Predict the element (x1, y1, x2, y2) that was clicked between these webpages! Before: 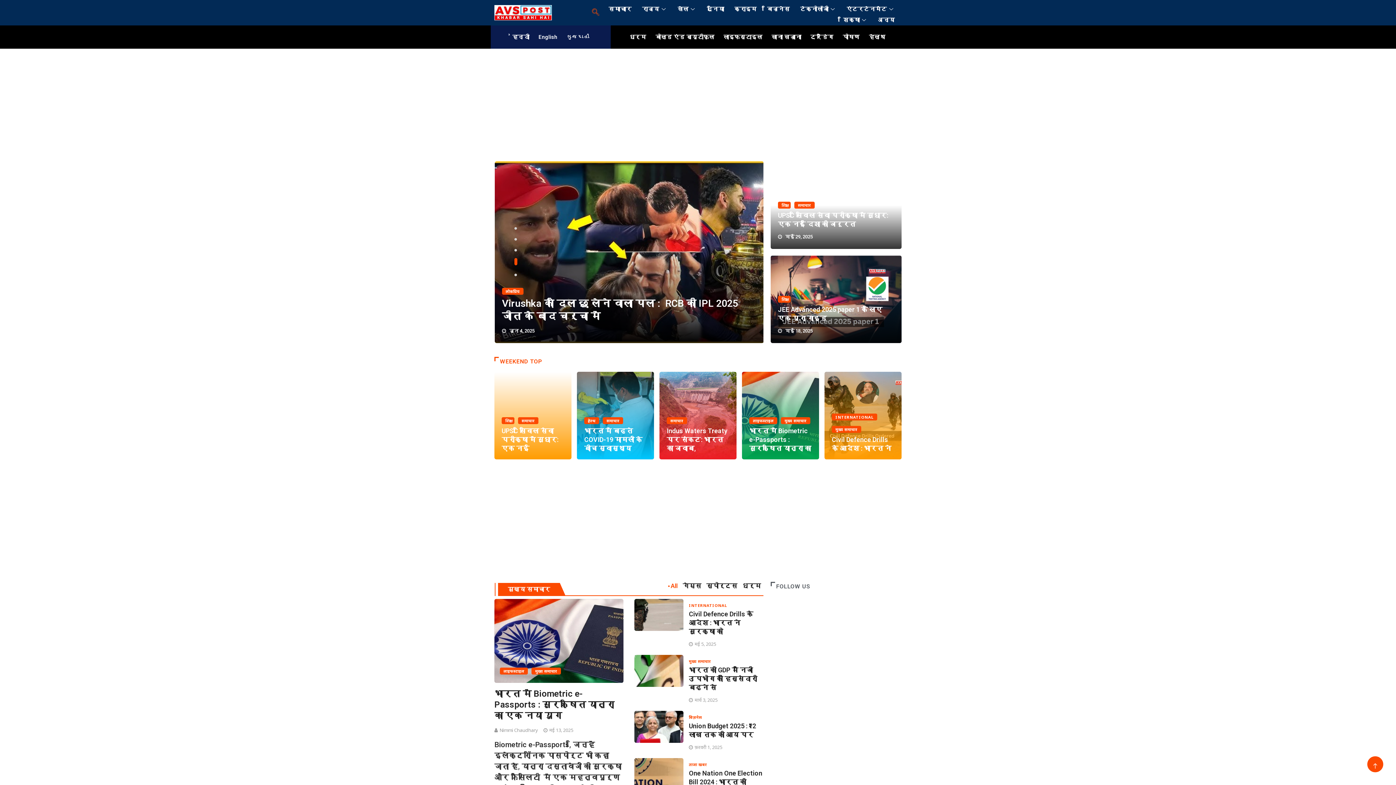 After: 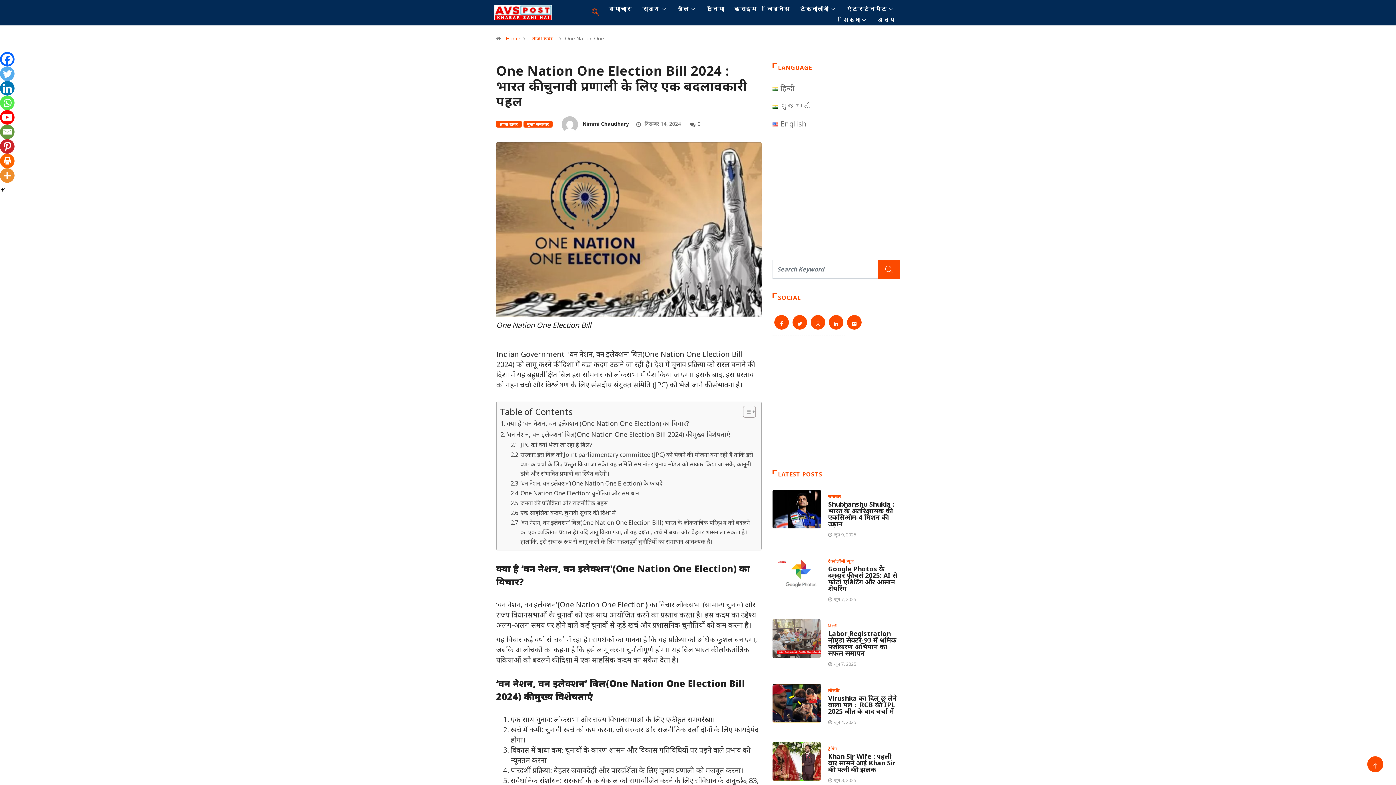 Action: bbox: (689, 769, 762, 794) label: One Nation One Election Bill 2024 : भारत की चुनावी